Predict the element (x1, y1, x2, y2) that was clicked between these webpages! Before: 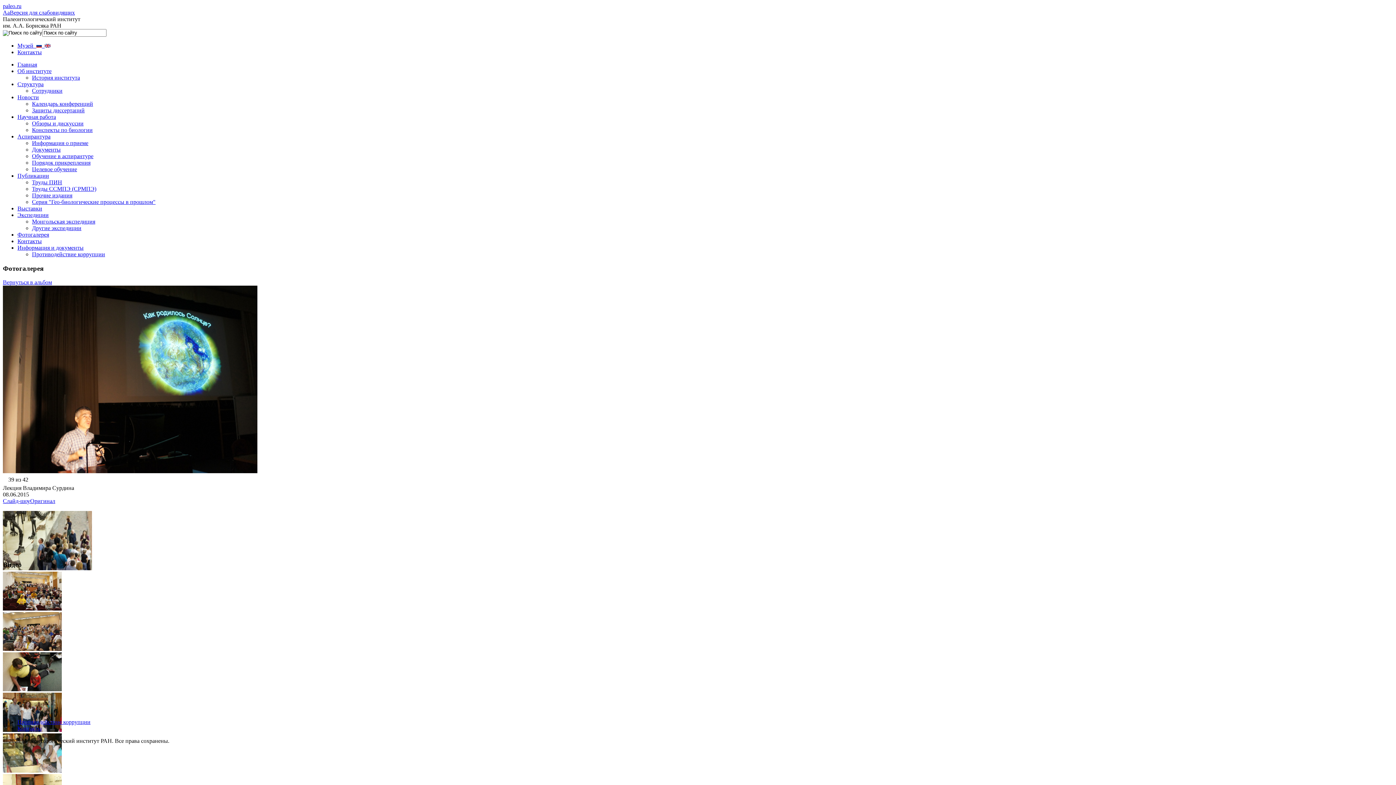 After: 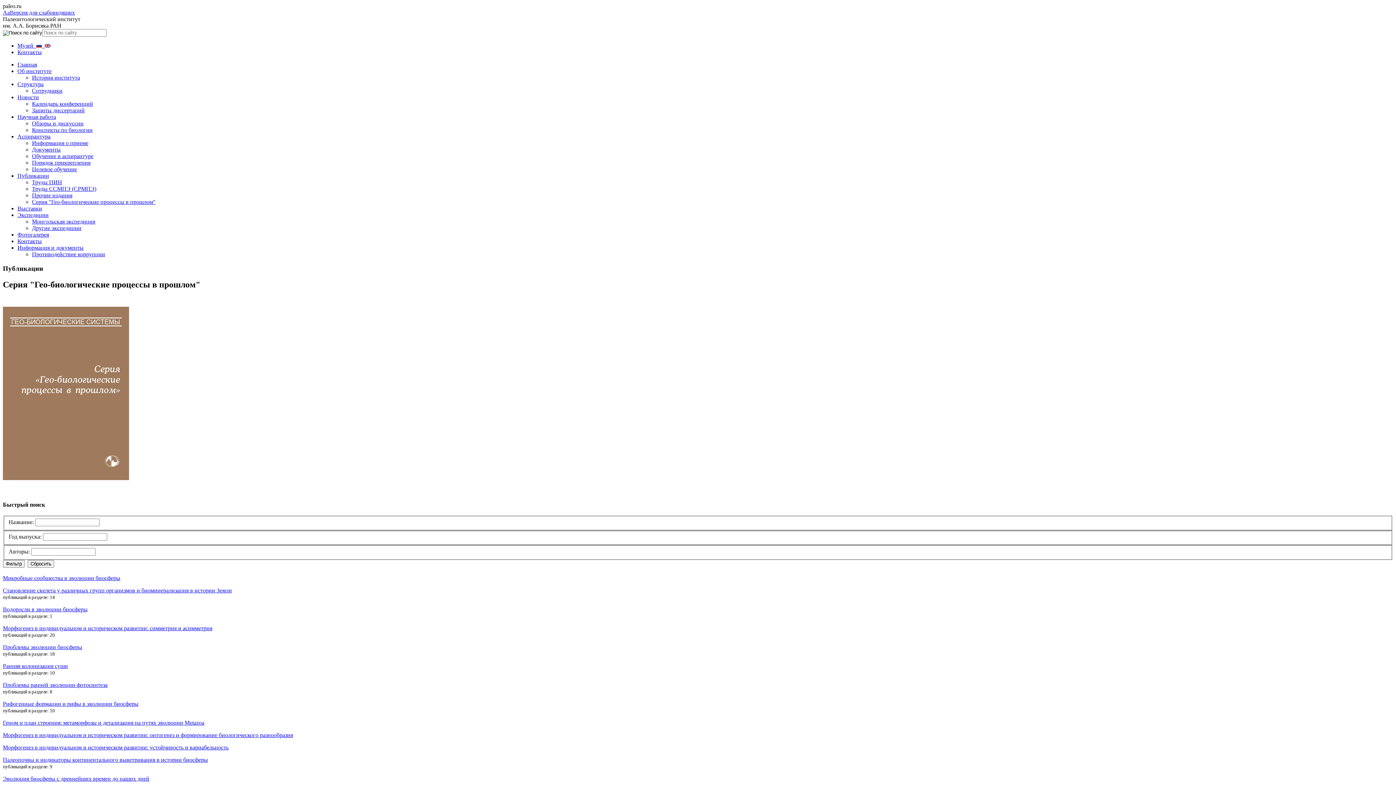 Action: label: Серия "Гео-биологические процессы в прошлом" bbox: (32, 198, 155, 205)